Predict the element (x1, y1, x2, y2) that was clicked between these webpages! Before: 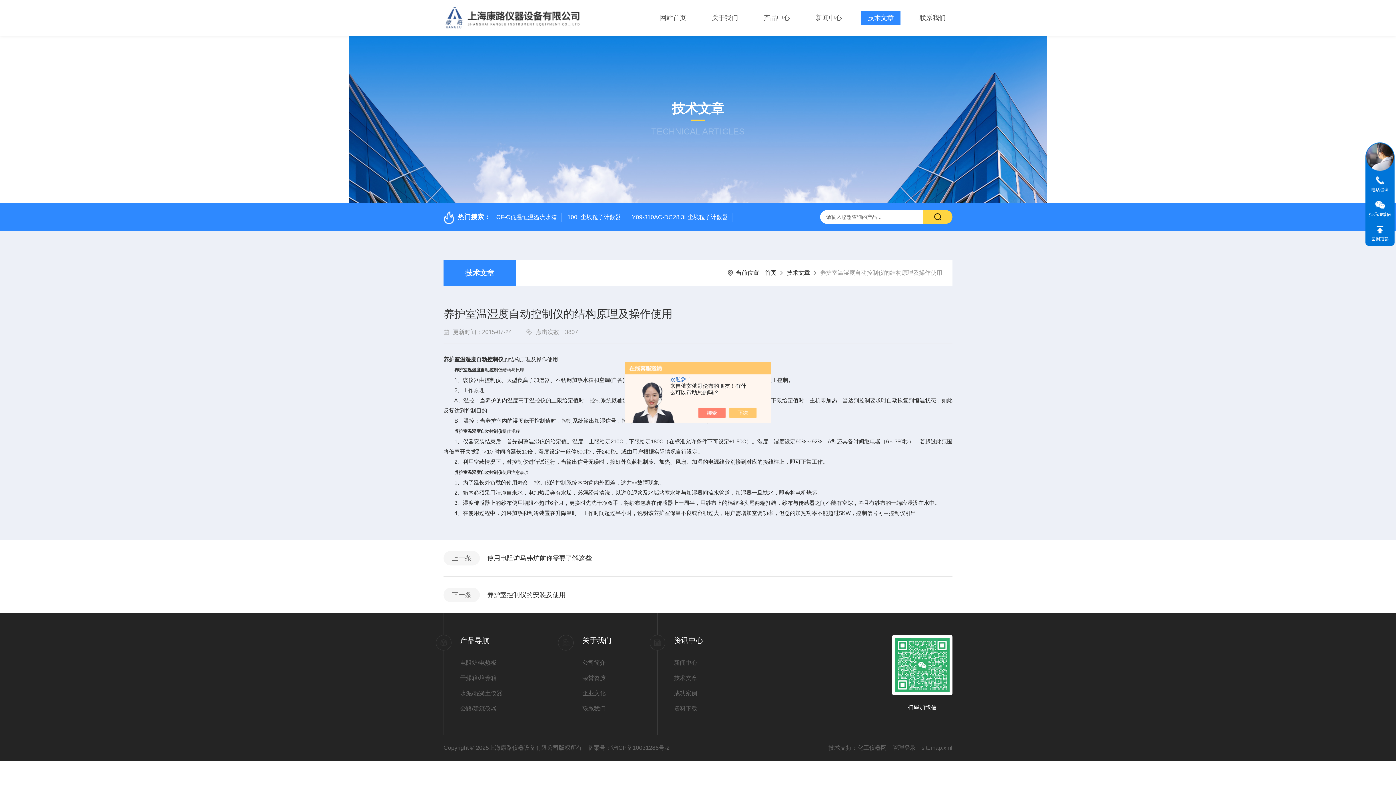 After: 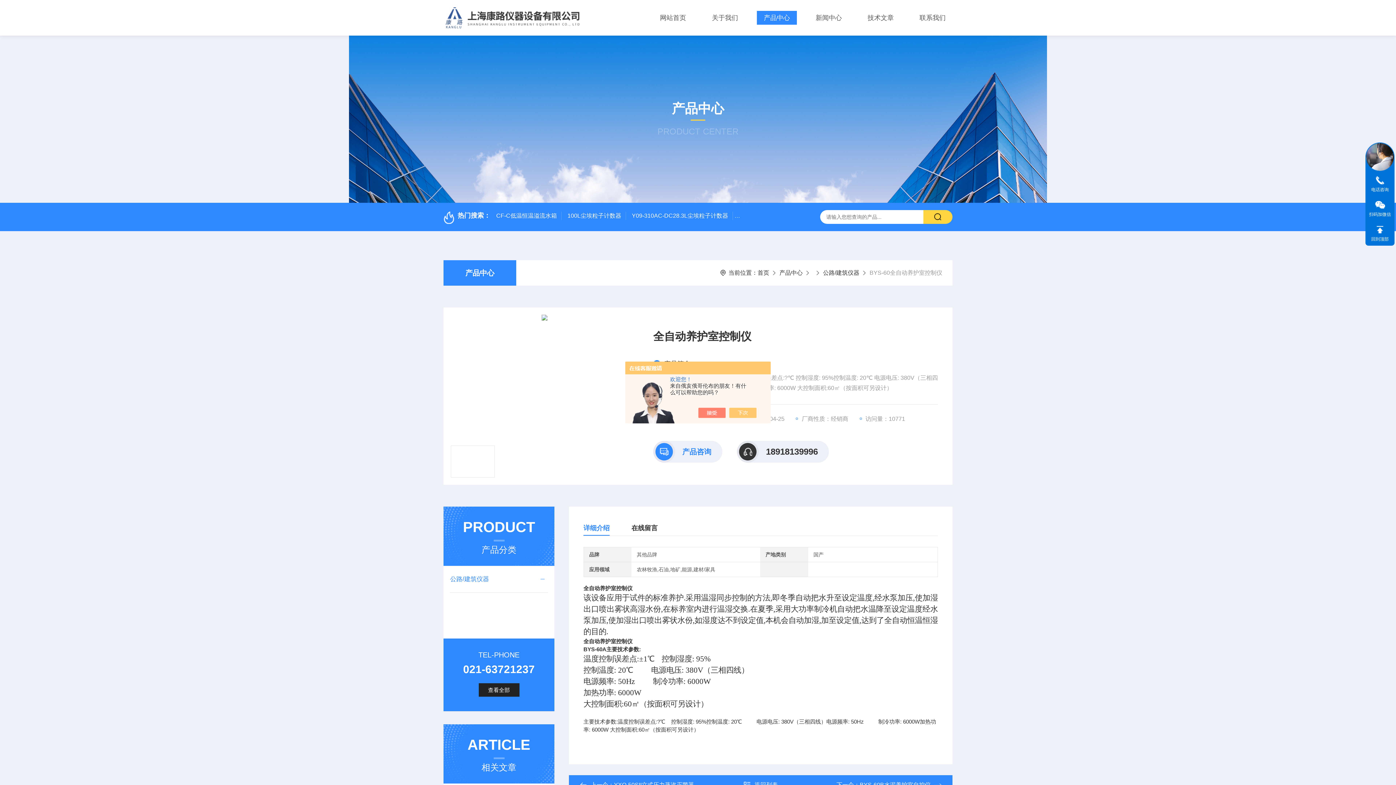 Action: label: BYS-60全自动养护室控制仪 bbox: (734, 213, 816, 221)